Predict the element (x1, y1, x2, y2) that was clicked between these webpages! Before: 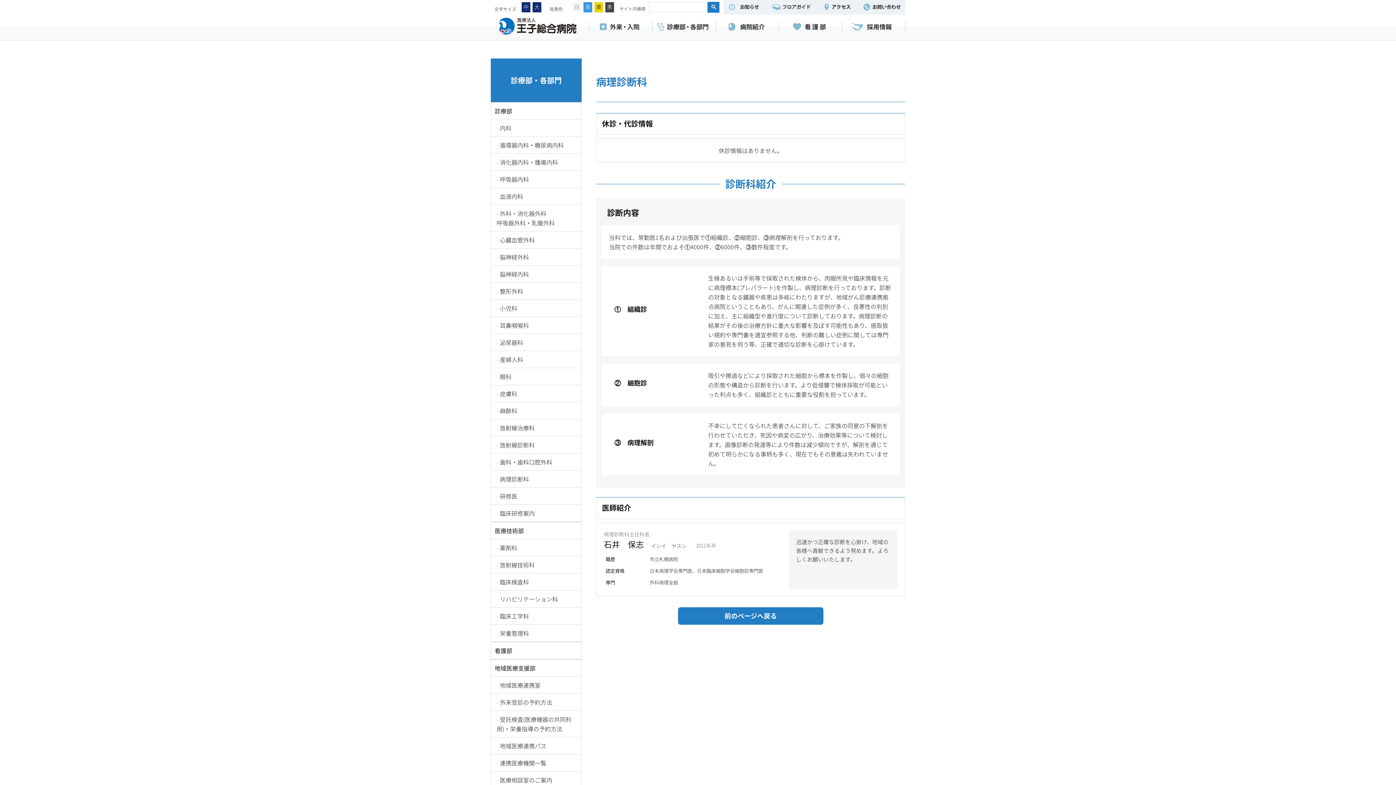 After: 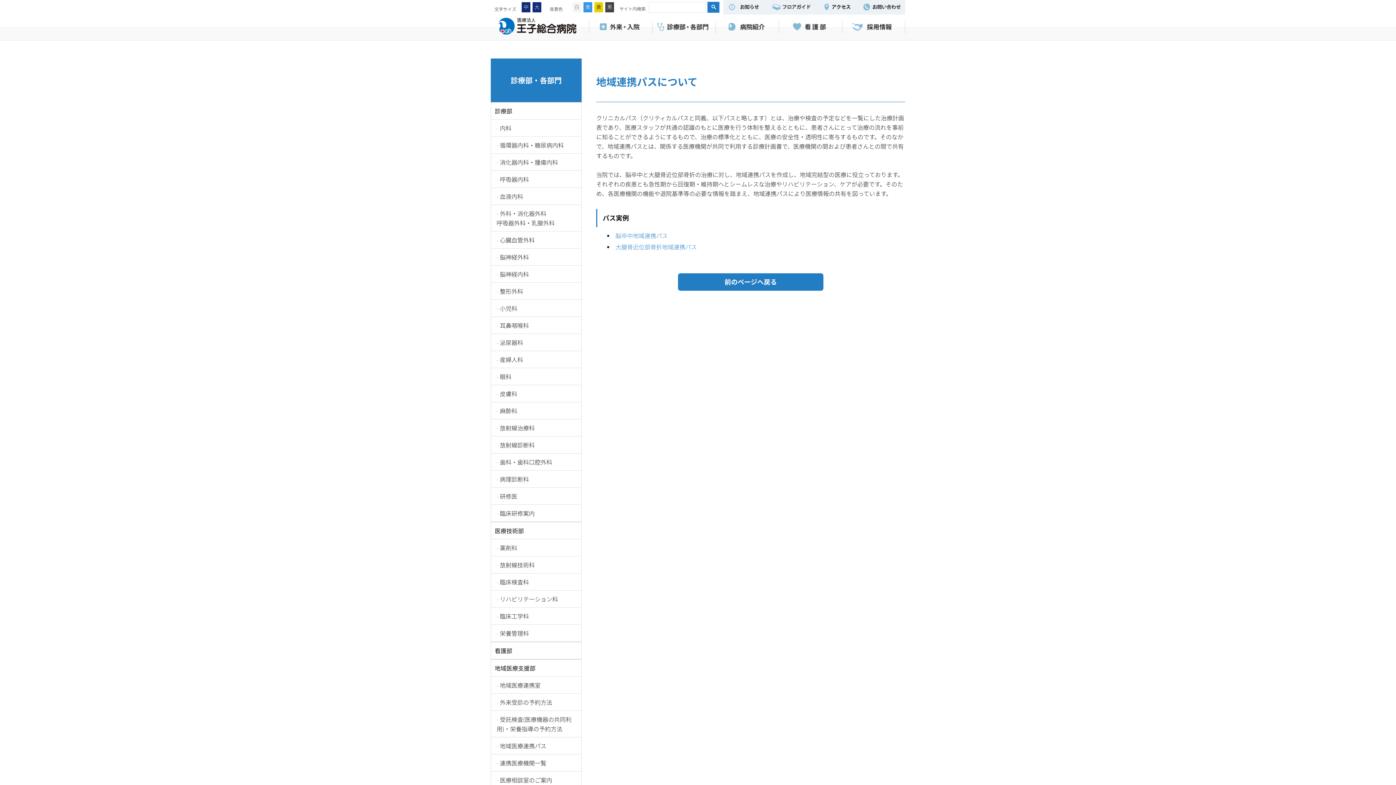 Action: bbox: (491, 737, 581, 754) label: 地域医療連携パス